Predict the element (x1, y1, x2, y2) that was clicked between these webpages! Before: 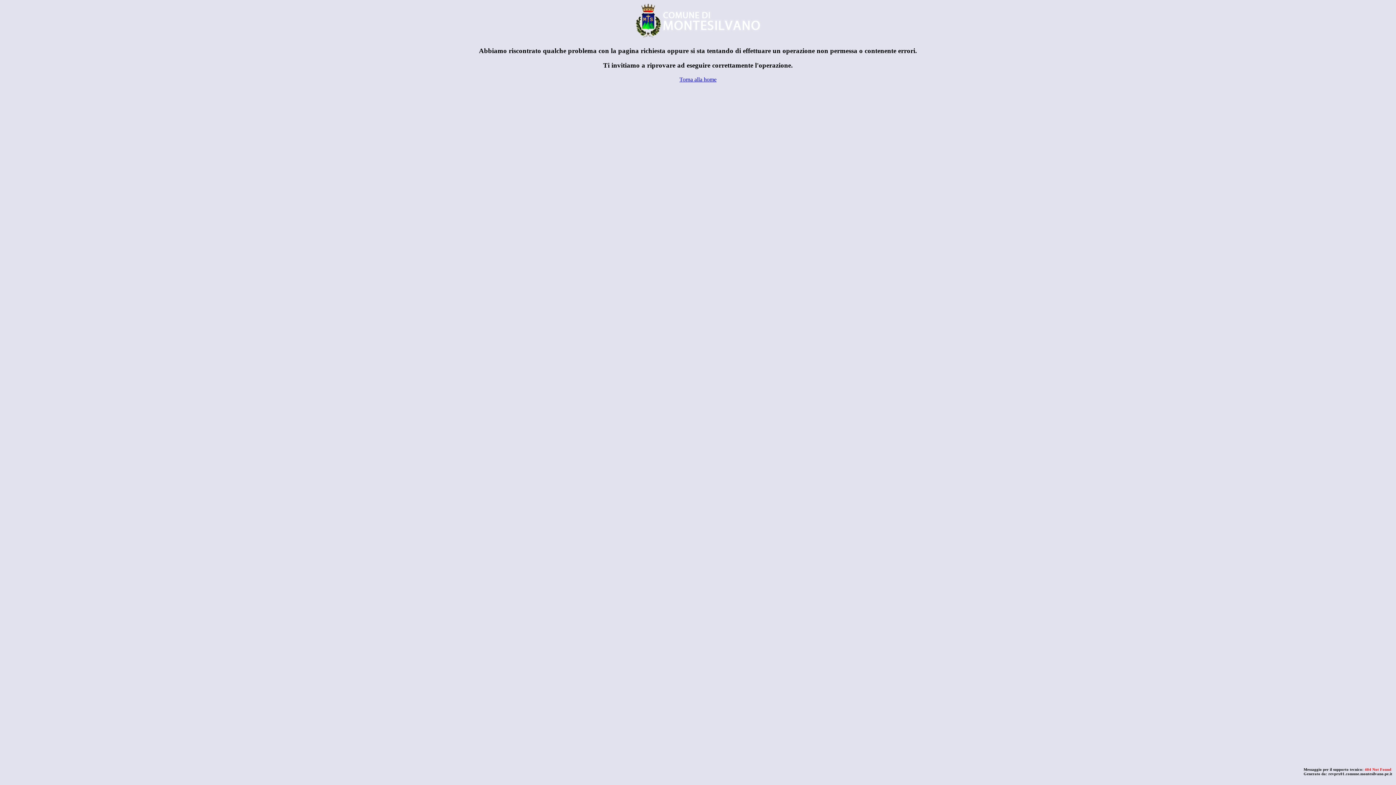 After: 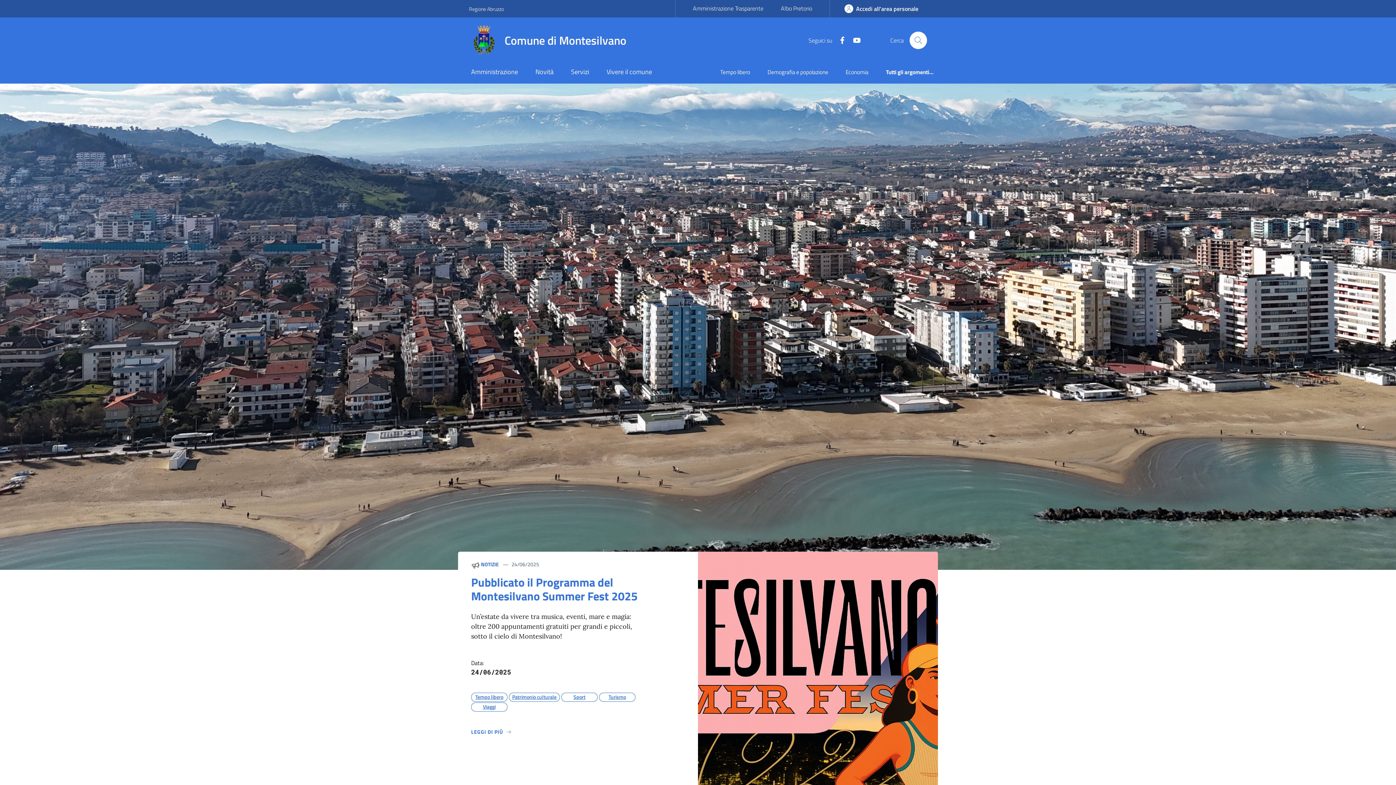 Action: label: Torna alla home bbox: (679, 76, 716, 82)